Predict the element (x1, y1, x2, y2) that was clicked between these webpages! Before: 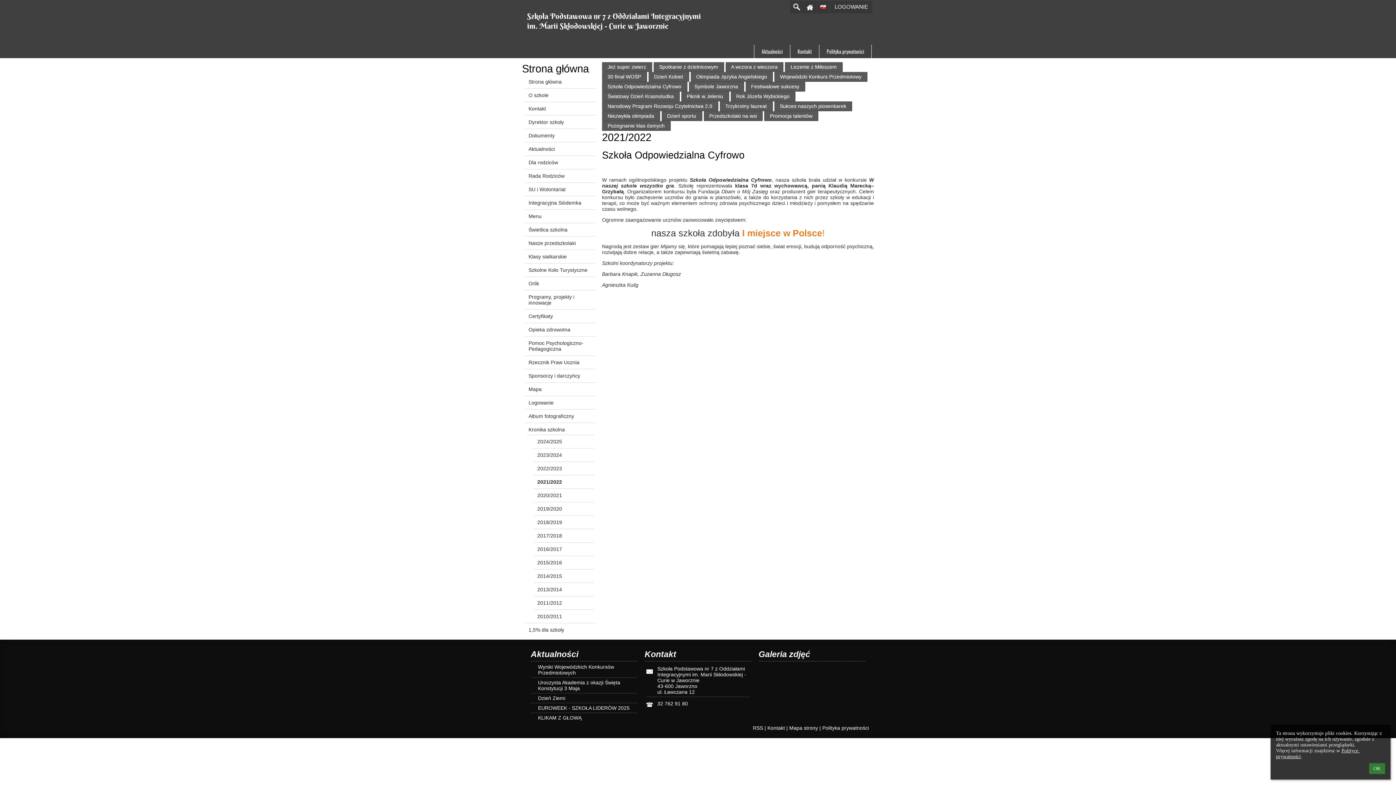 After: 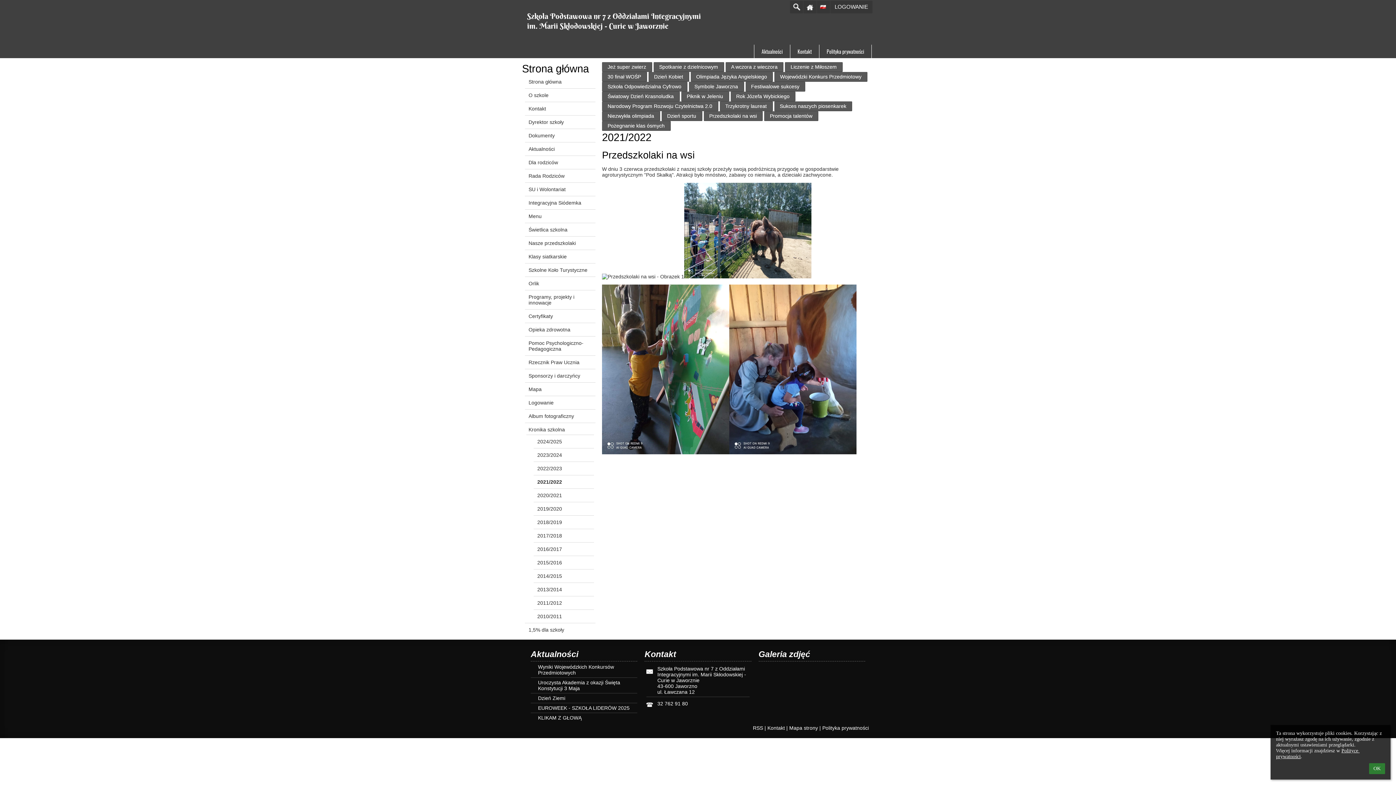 Action: bbox: (703, 111, 763, 121) label: Przedszkolaki na wsi